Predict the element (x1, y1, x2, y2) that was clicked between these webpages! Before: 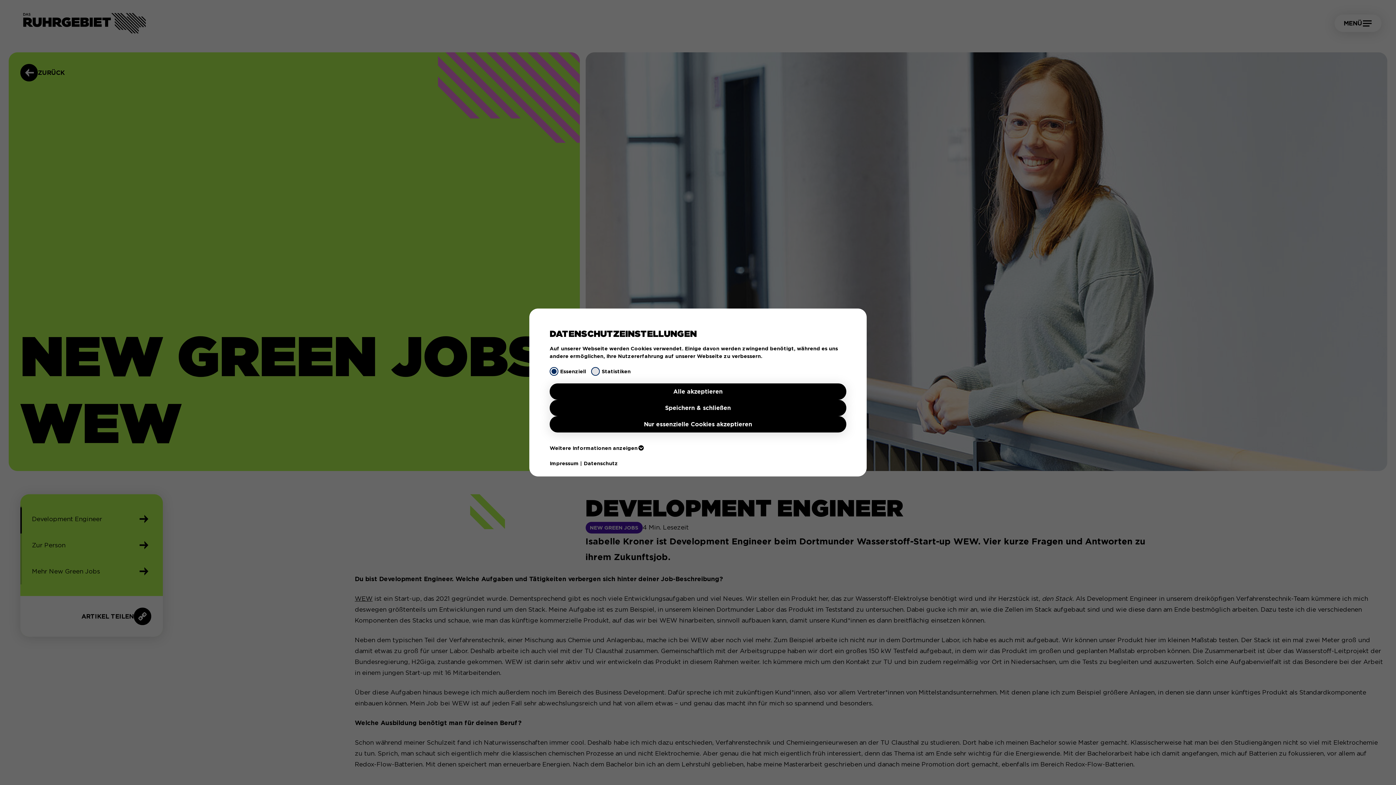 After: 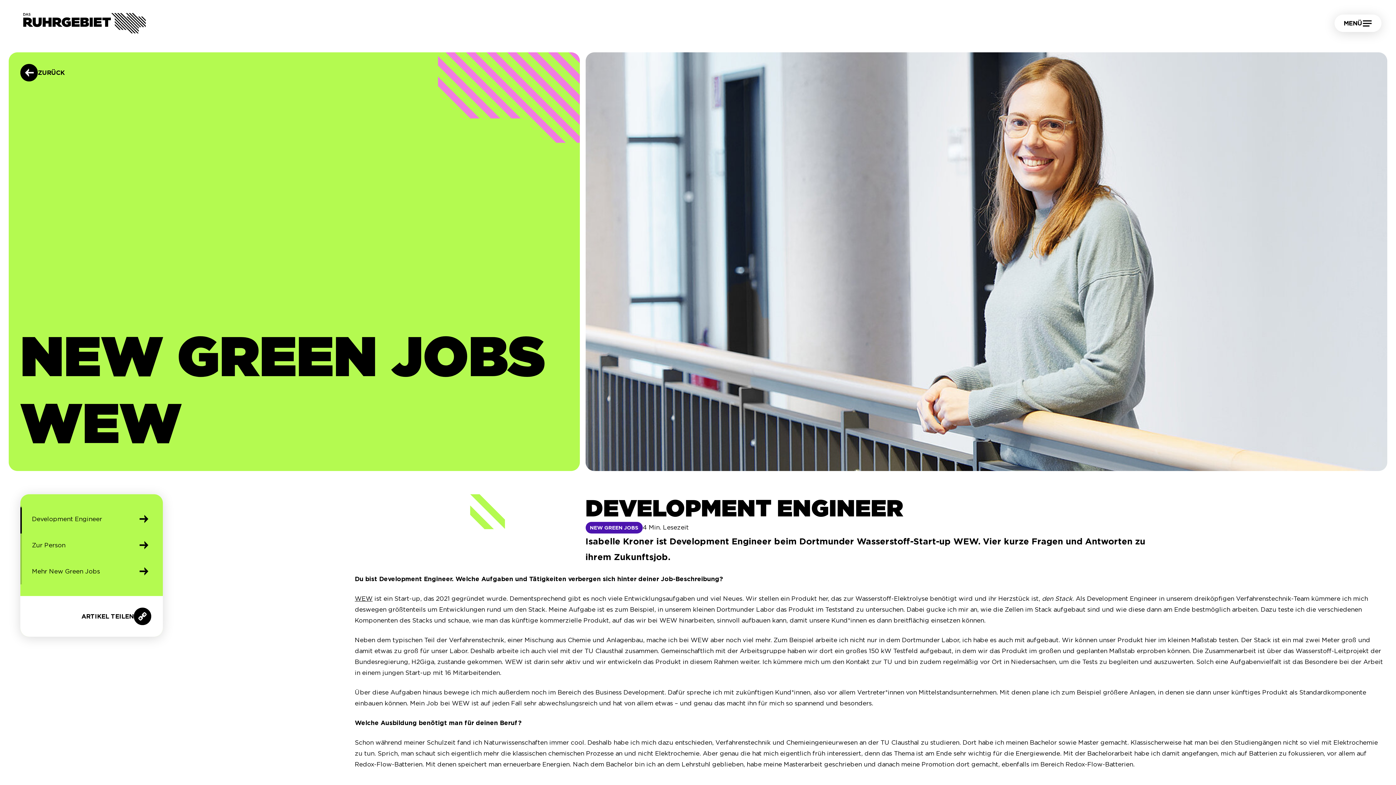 Action: label: Alle akzeptieren bbox: (549, 383, 846, 400)